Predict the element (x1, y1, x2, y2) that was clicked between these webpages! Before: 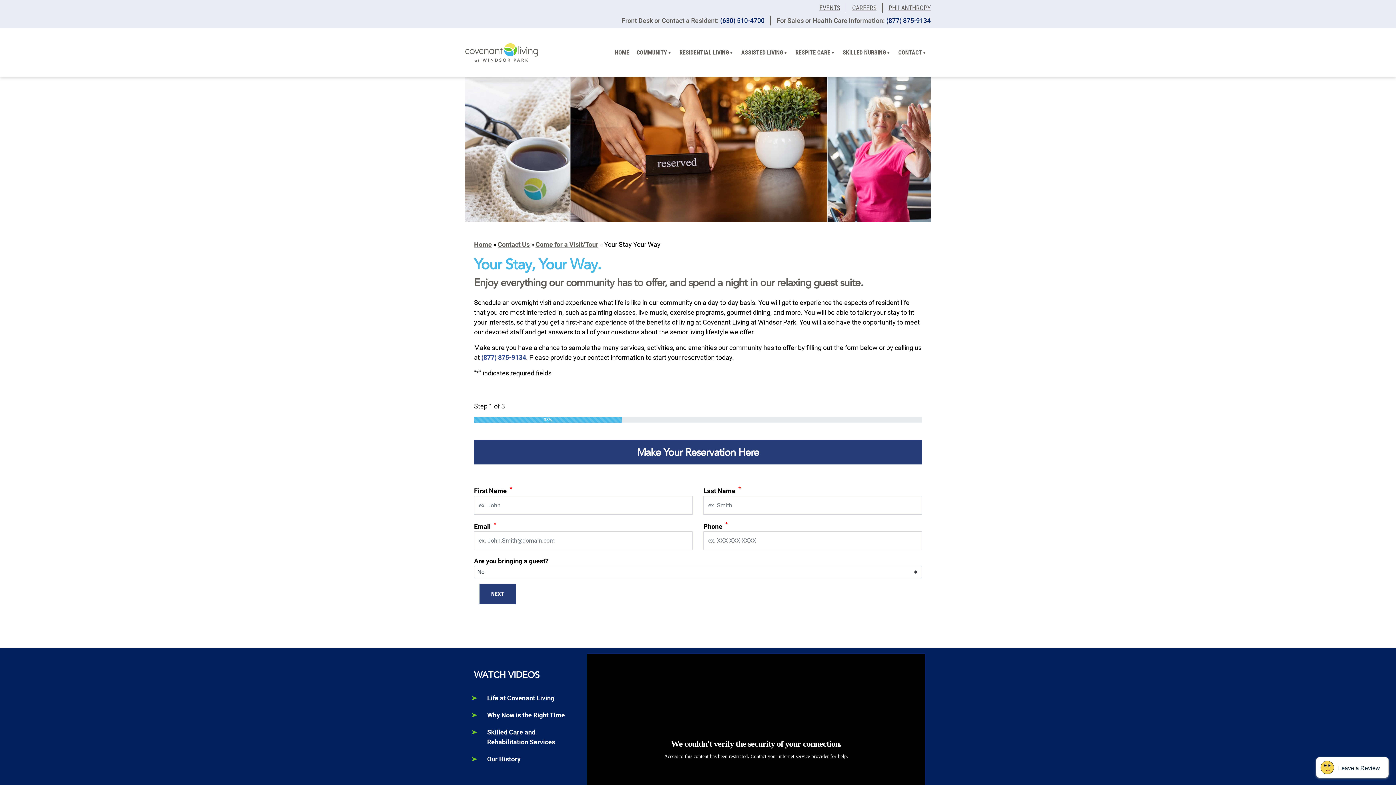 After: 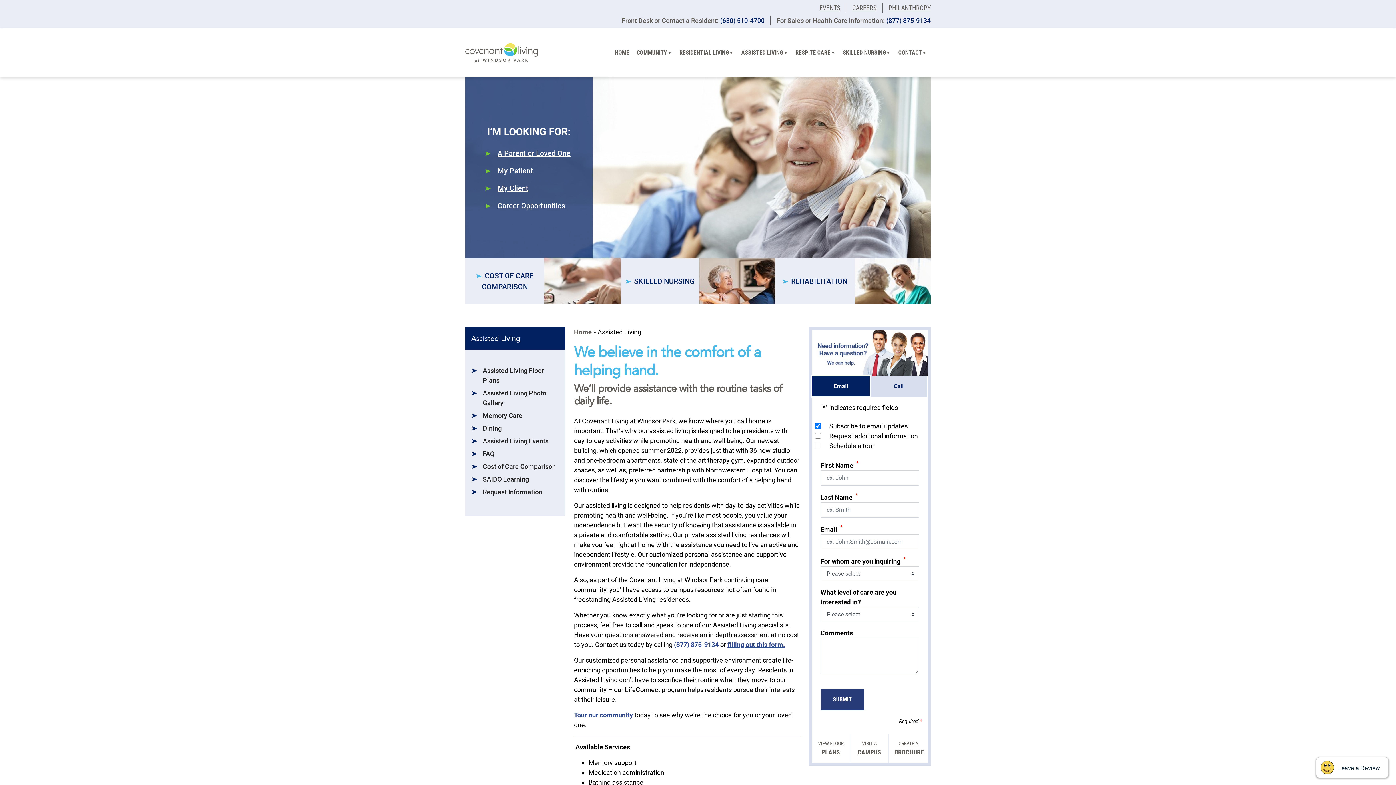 Action: bbox: (737, 34, 792, 70) label: ASSISTED LIVING